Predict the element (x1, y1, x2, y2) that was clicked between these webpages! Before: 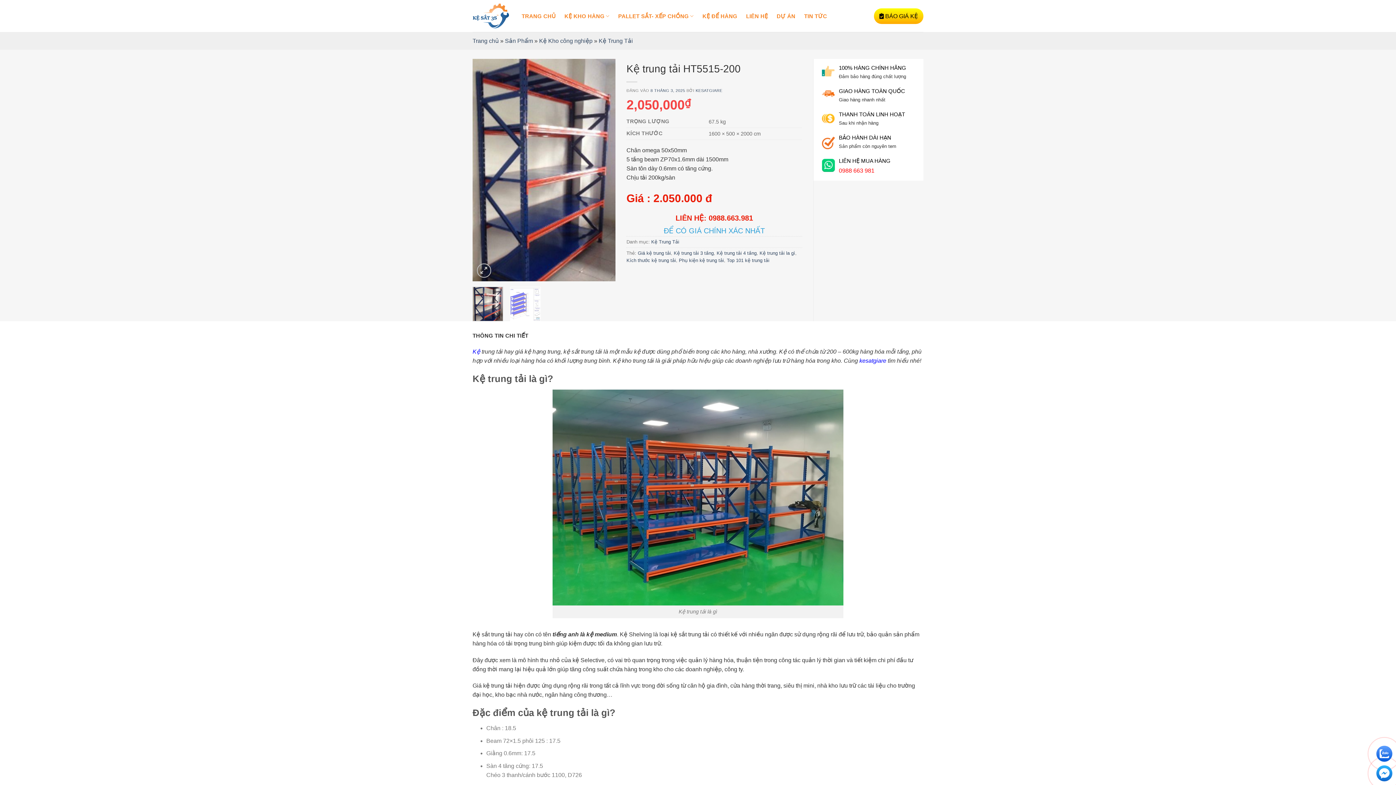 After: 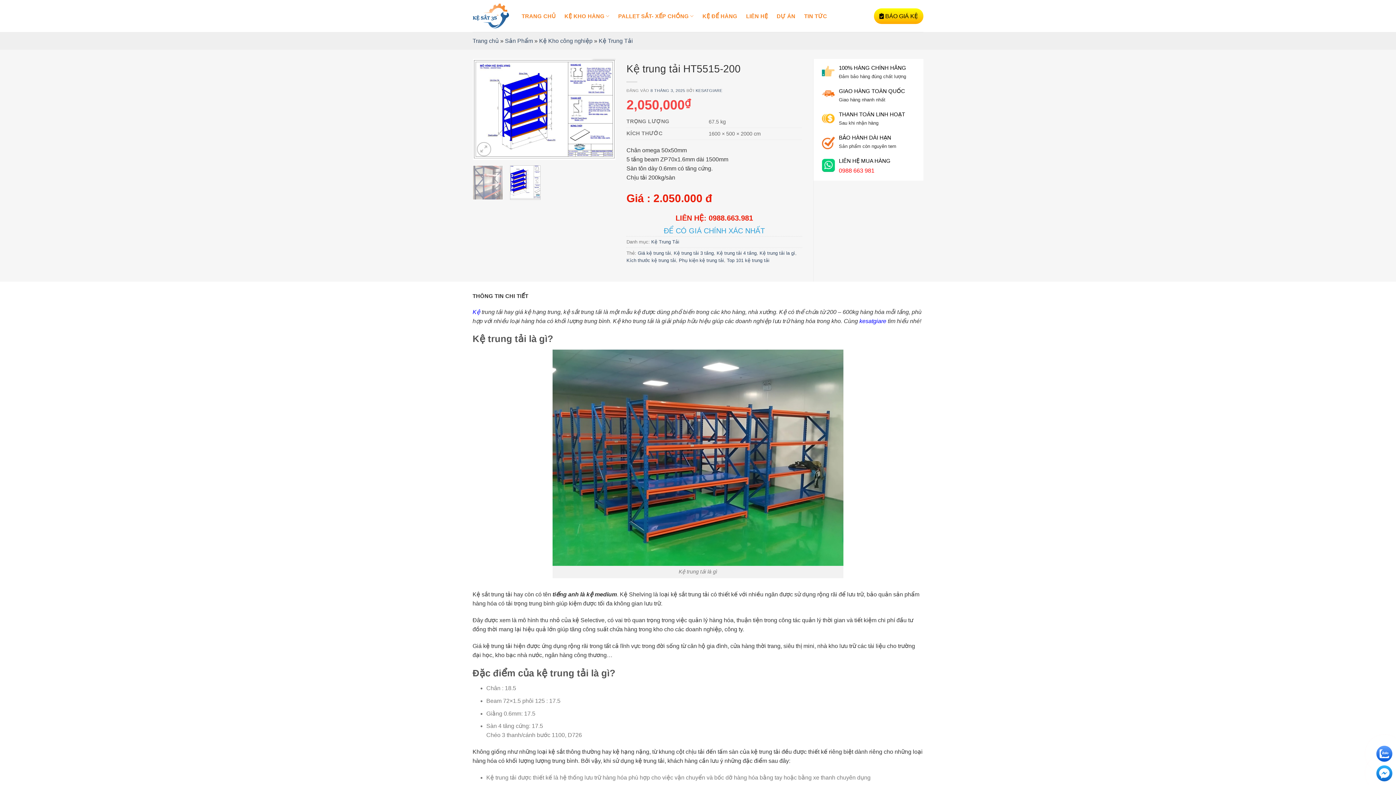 Action: bbox: (510, 286, 540, 321)